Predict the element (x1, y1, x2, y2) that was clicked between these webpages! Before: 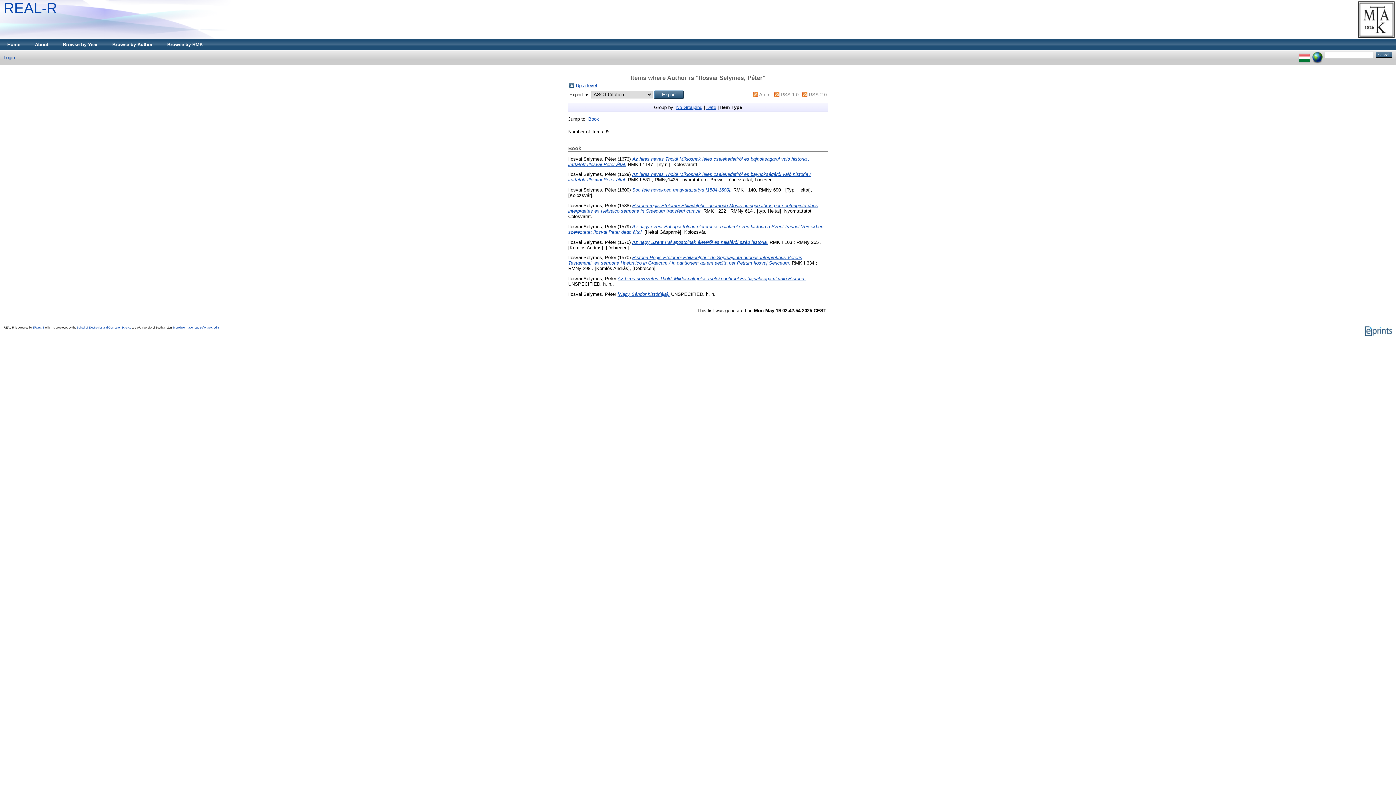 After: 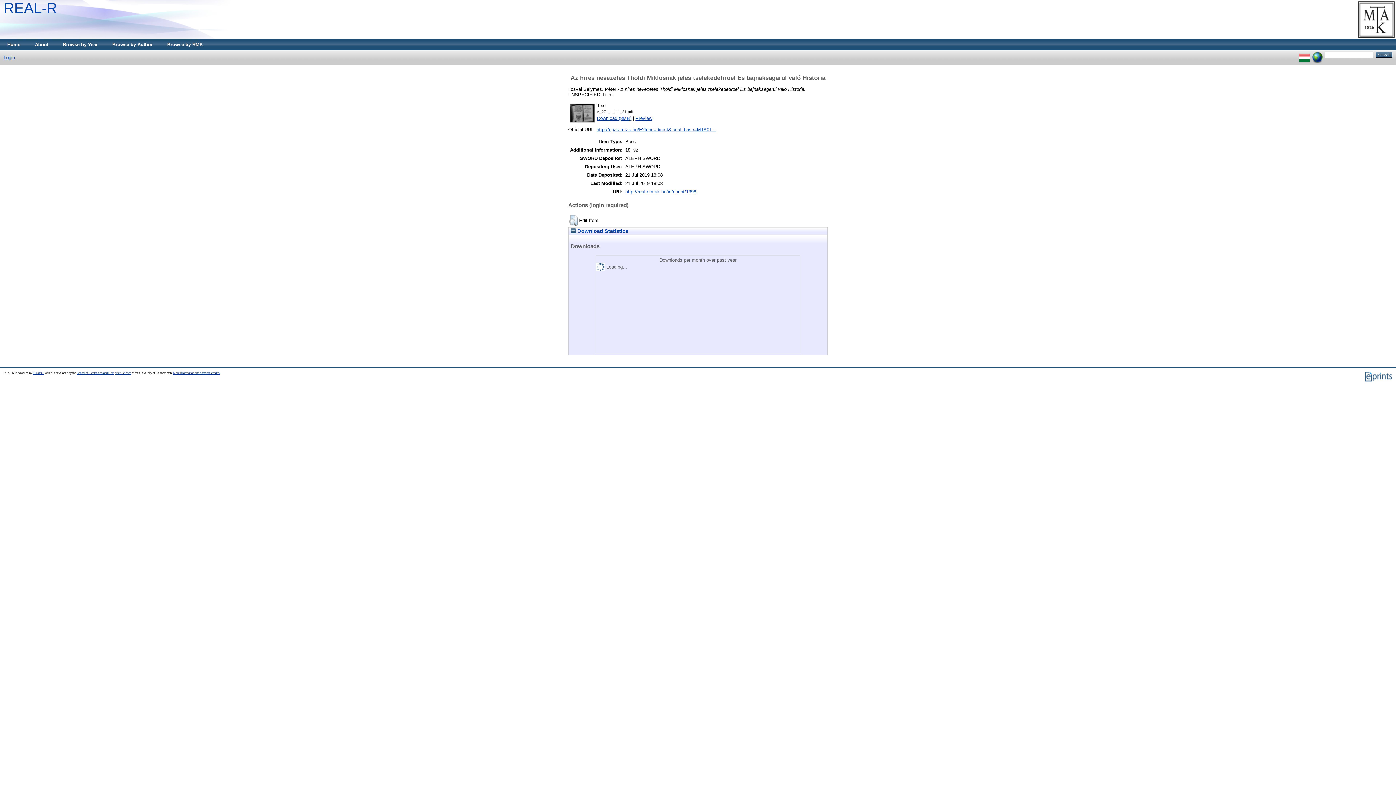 Action: label: Az hires nevezetes Tholdi Miklosnak jeles tselekedetiroel Es bajnaksagarul való Historia. bbox: (617, 276, 805, 281)